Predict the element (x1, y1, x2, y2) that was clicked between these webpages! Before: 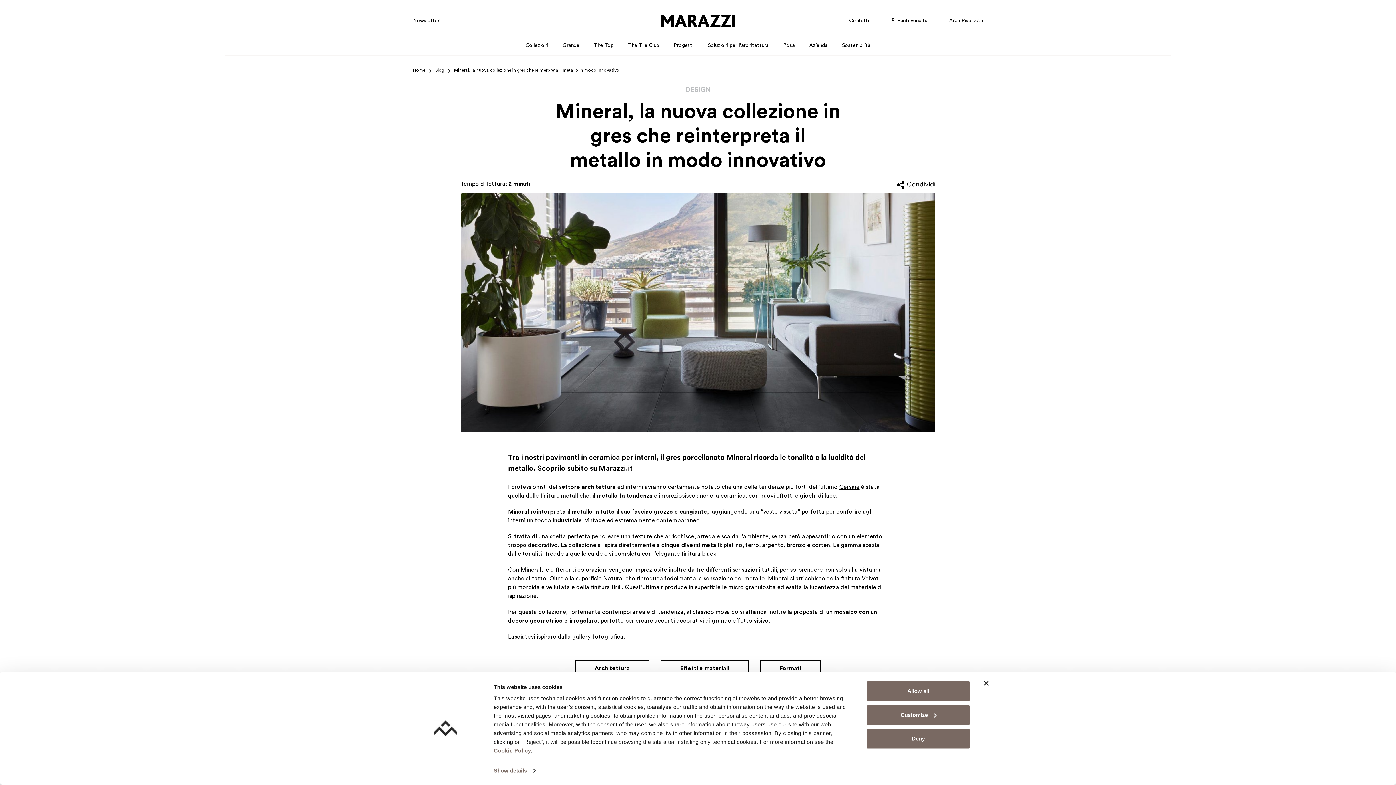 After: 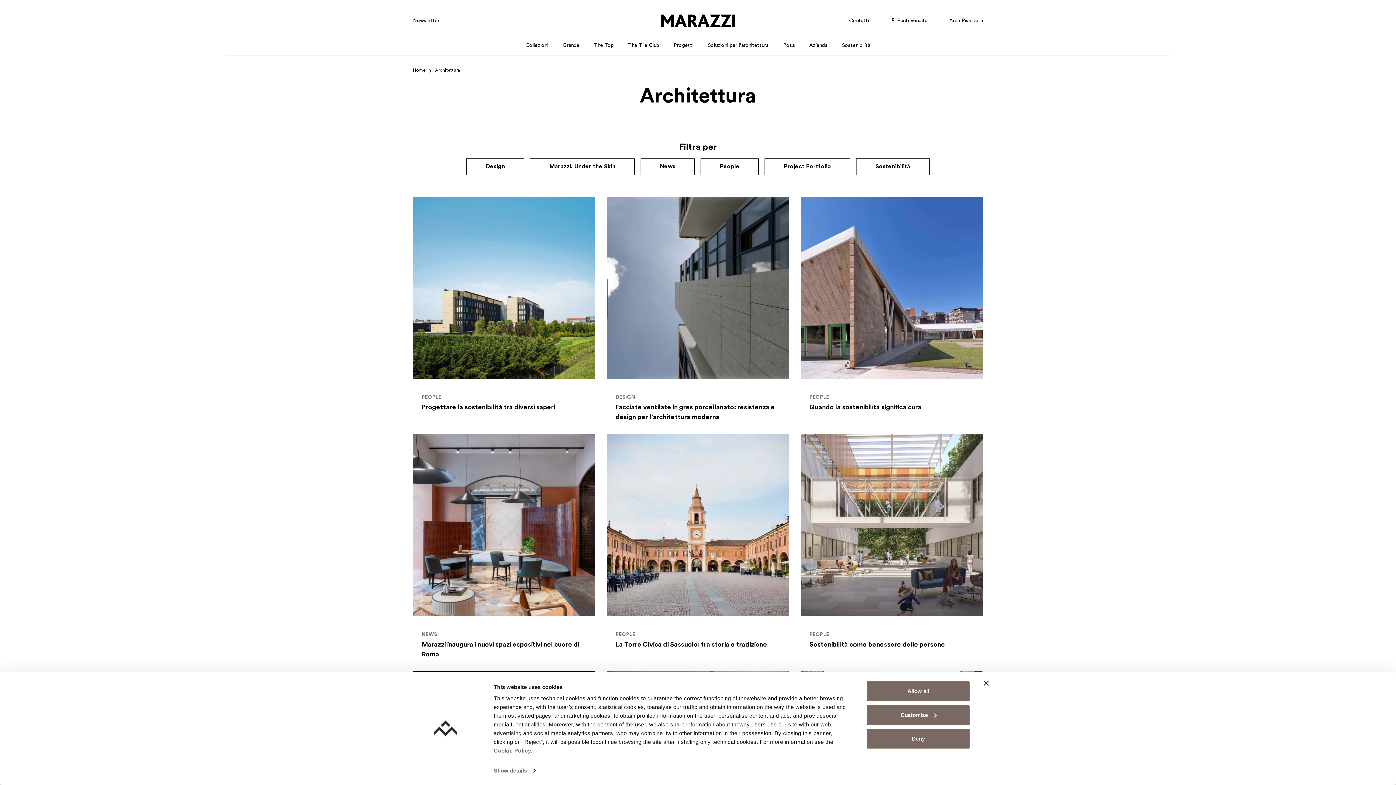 Action: bbox: (575, 660, 649, 677) label: Architettura